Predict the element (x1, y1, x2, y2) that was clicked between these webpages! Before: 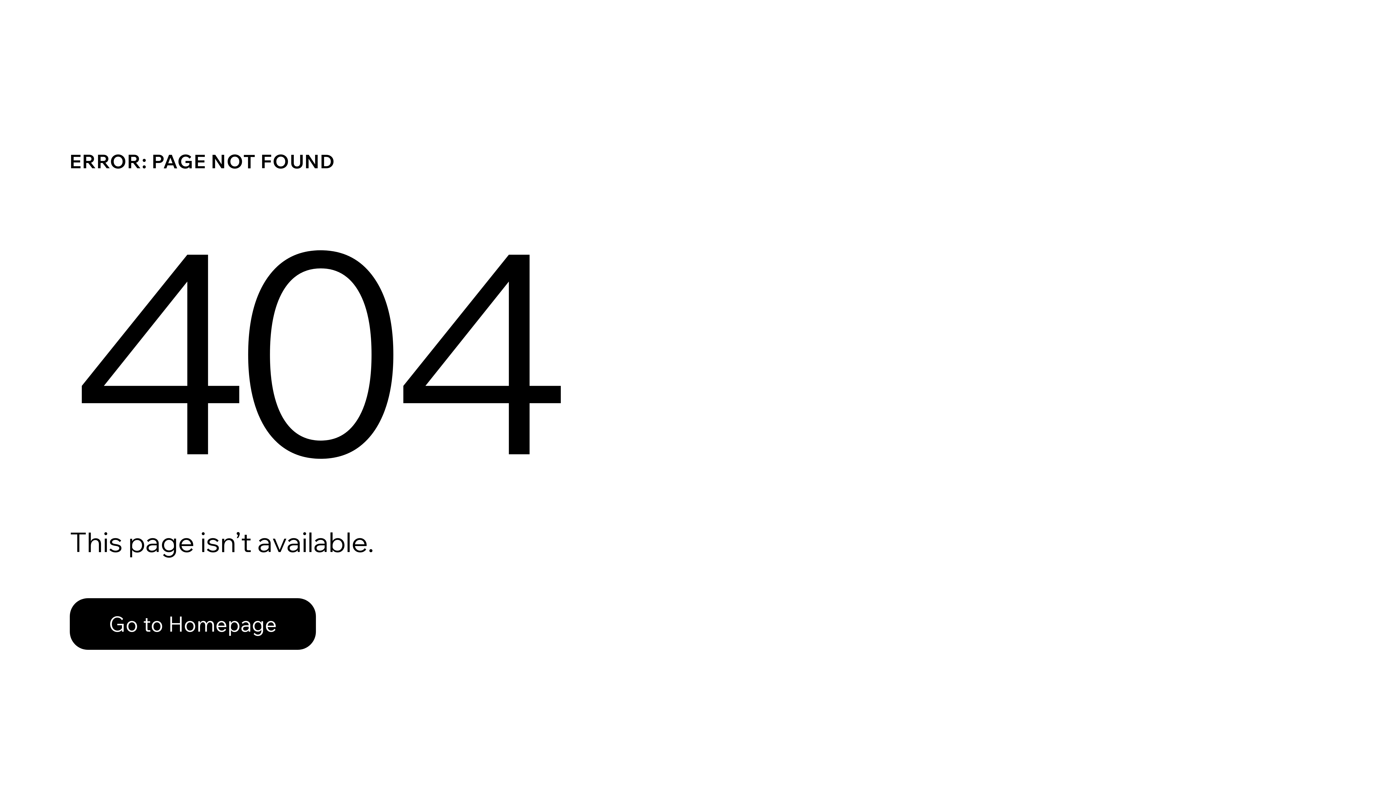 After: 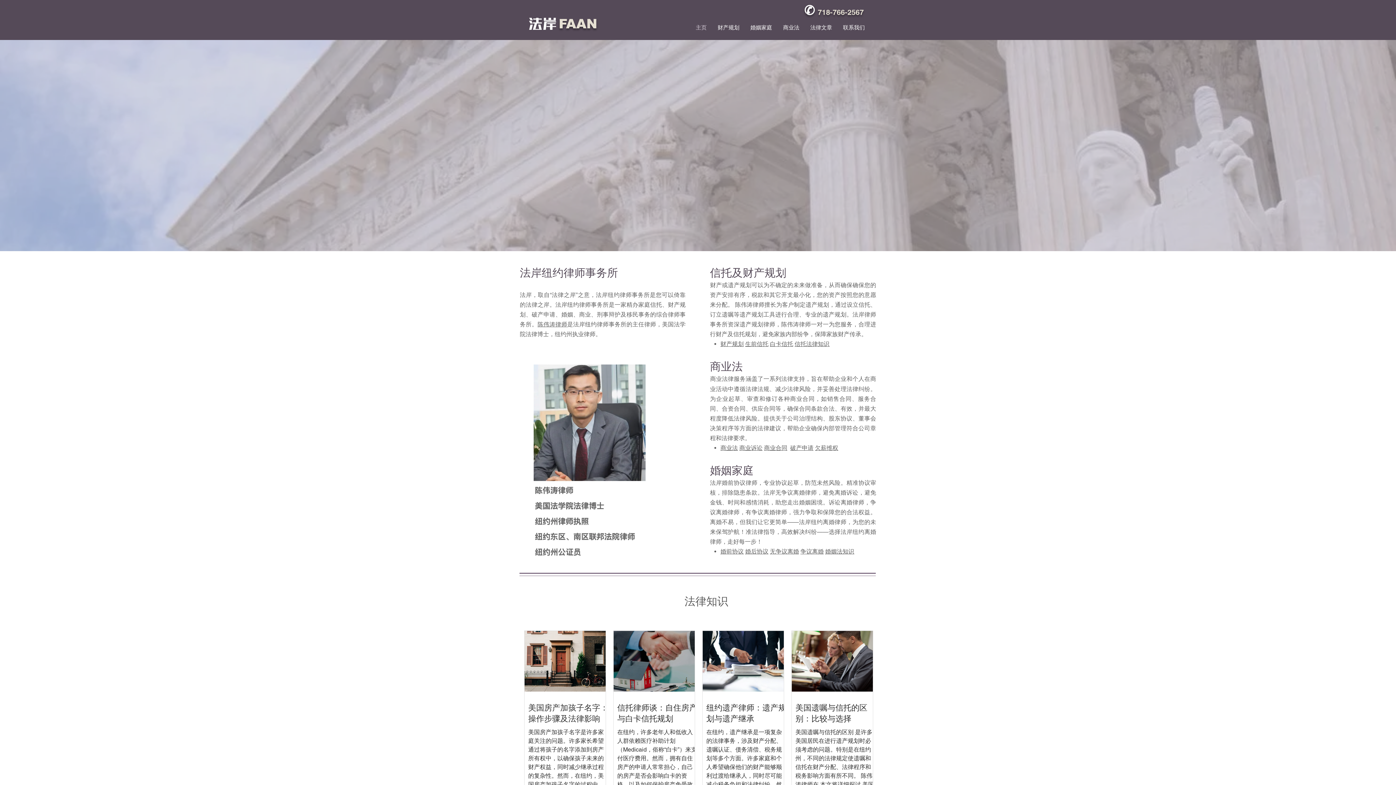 Action: bbox: (69, 598, 316, 650) label: Go to Homepage